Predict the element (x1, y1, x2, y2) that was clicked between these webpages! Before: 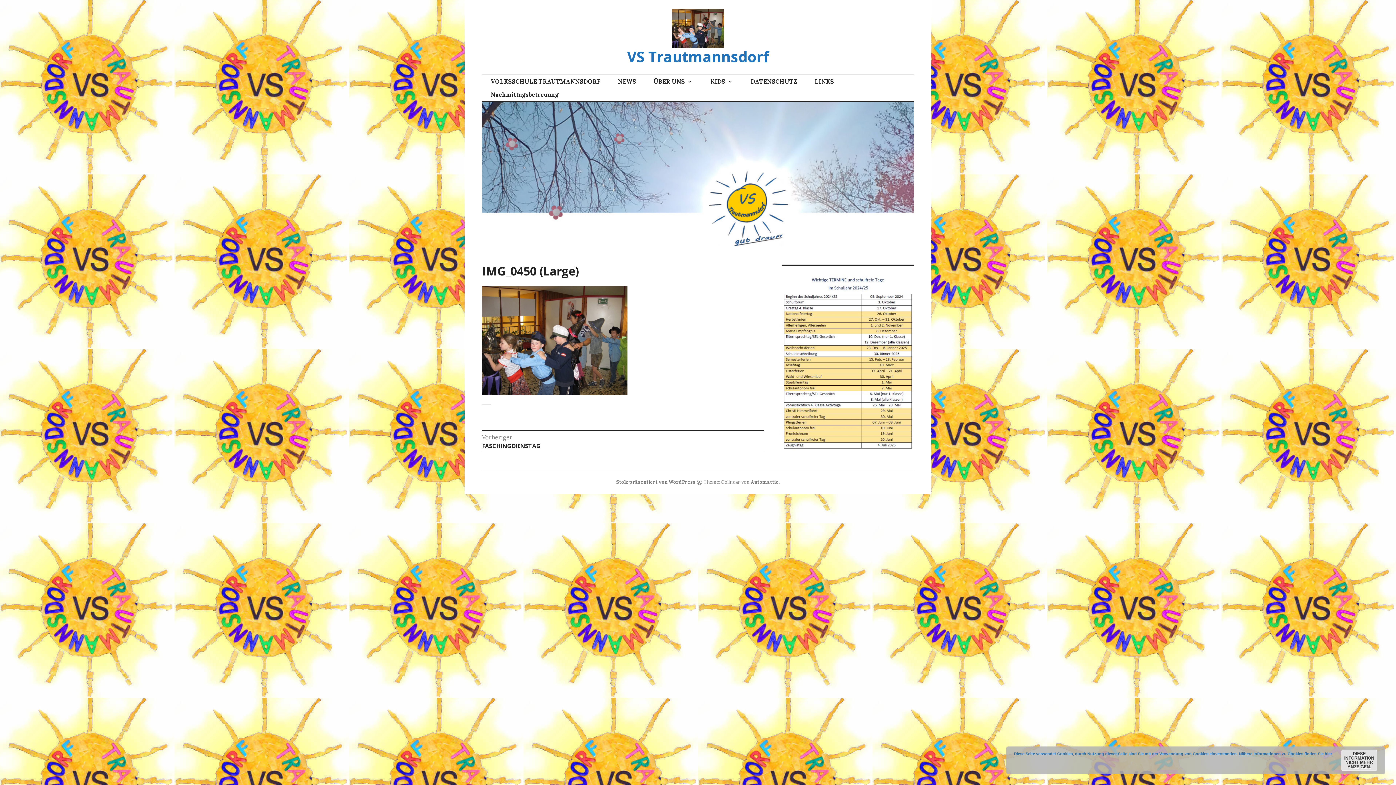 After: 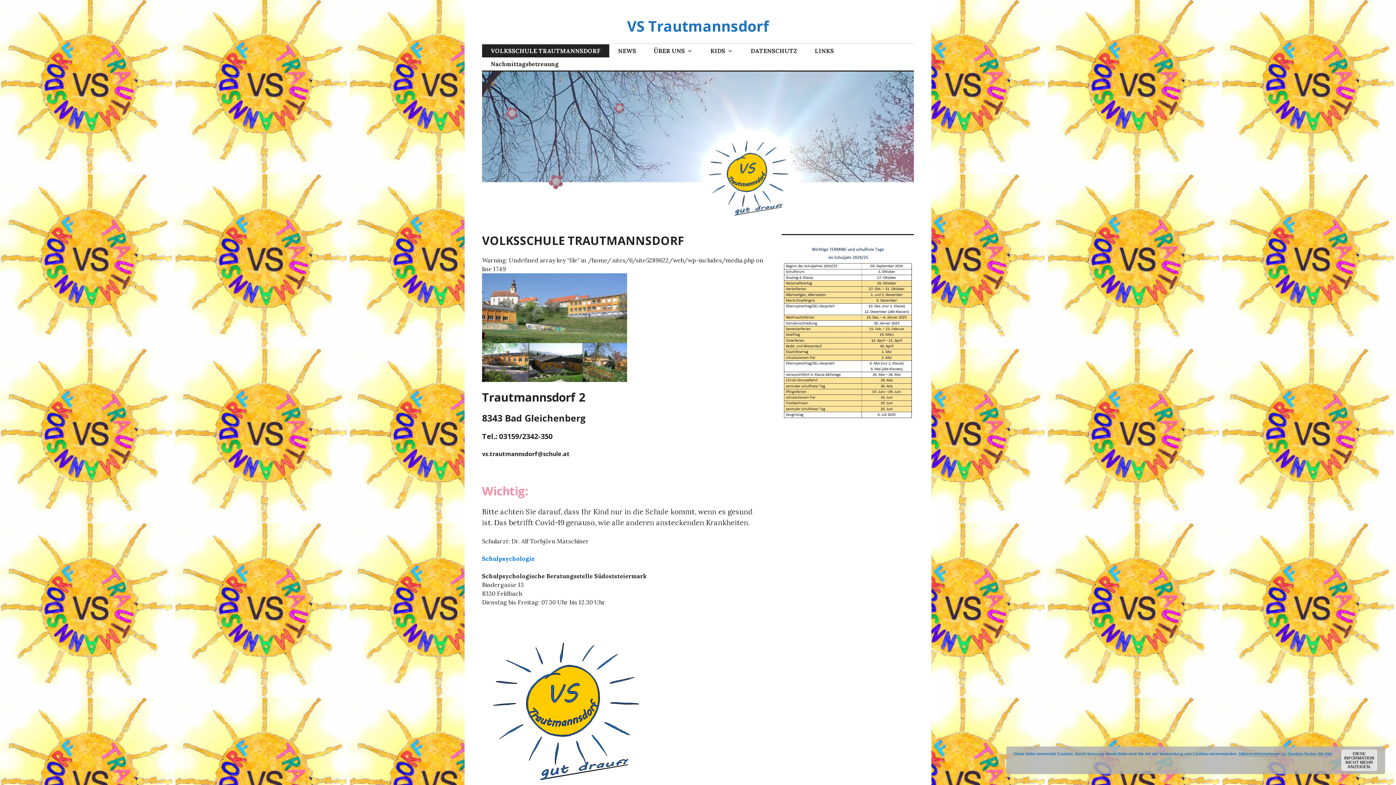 Action: label: VOLKSSCHULE TRAUTMANNSDORF bbox: (482, 74, 609, 88)